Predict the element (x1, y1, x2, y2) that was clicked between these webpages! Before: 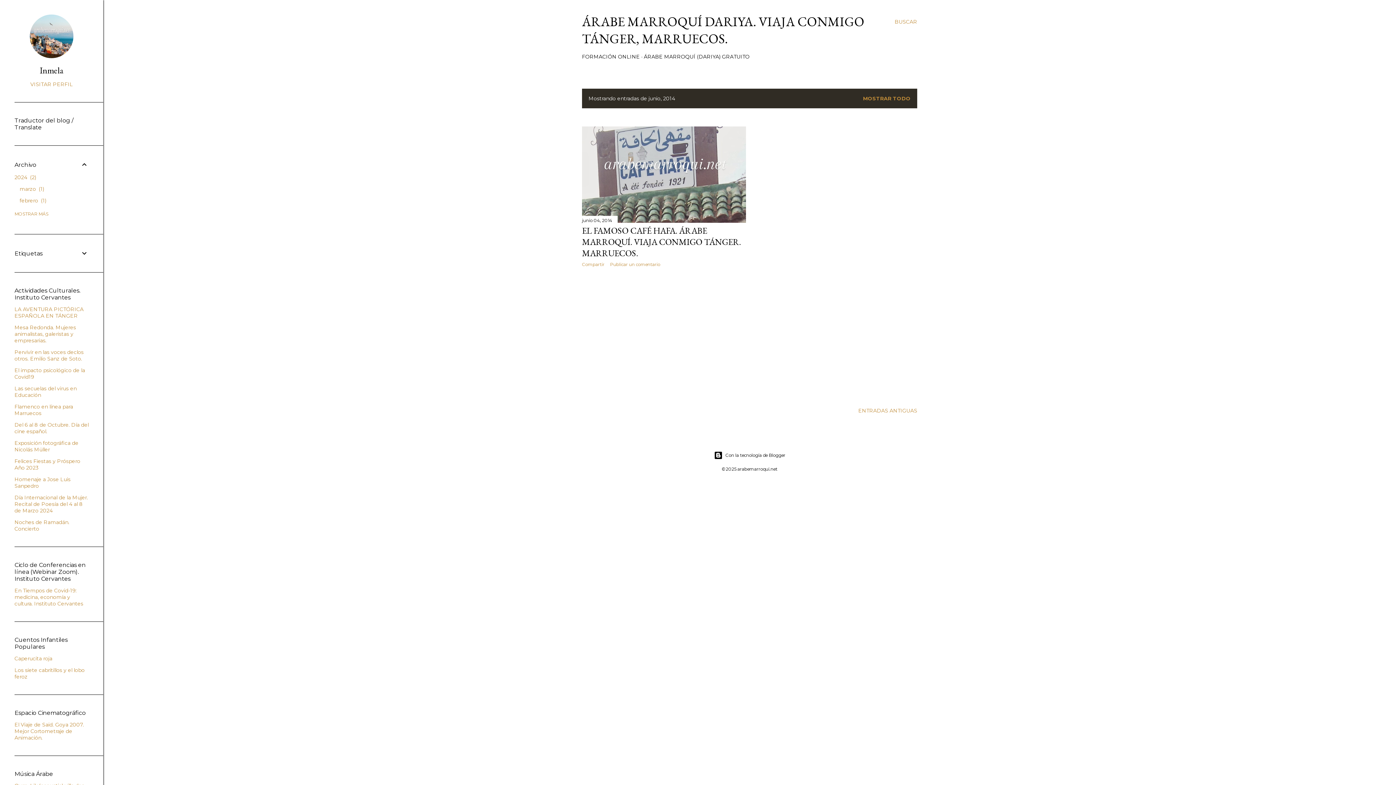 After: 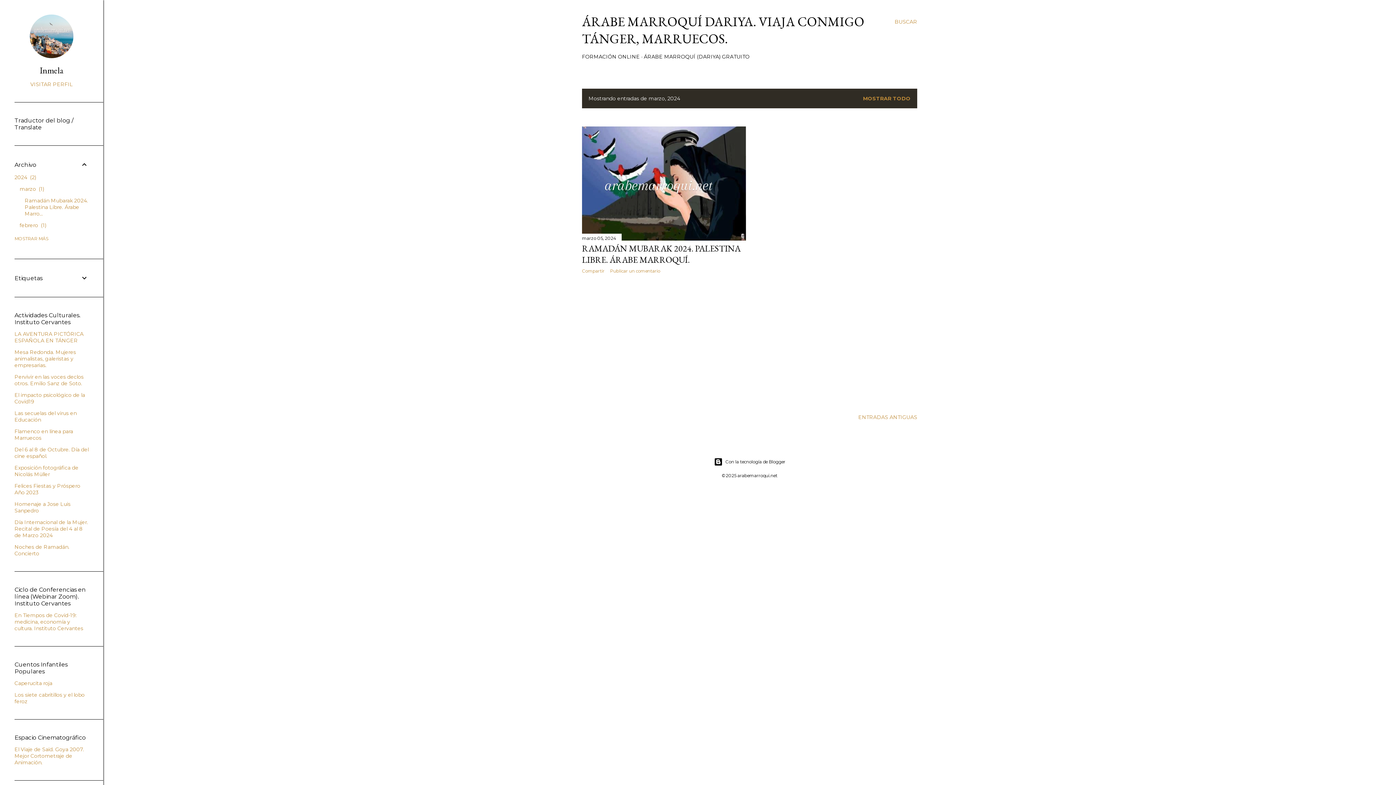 Action: label: marzo 1 bbox: (19, 185, 44, 192)